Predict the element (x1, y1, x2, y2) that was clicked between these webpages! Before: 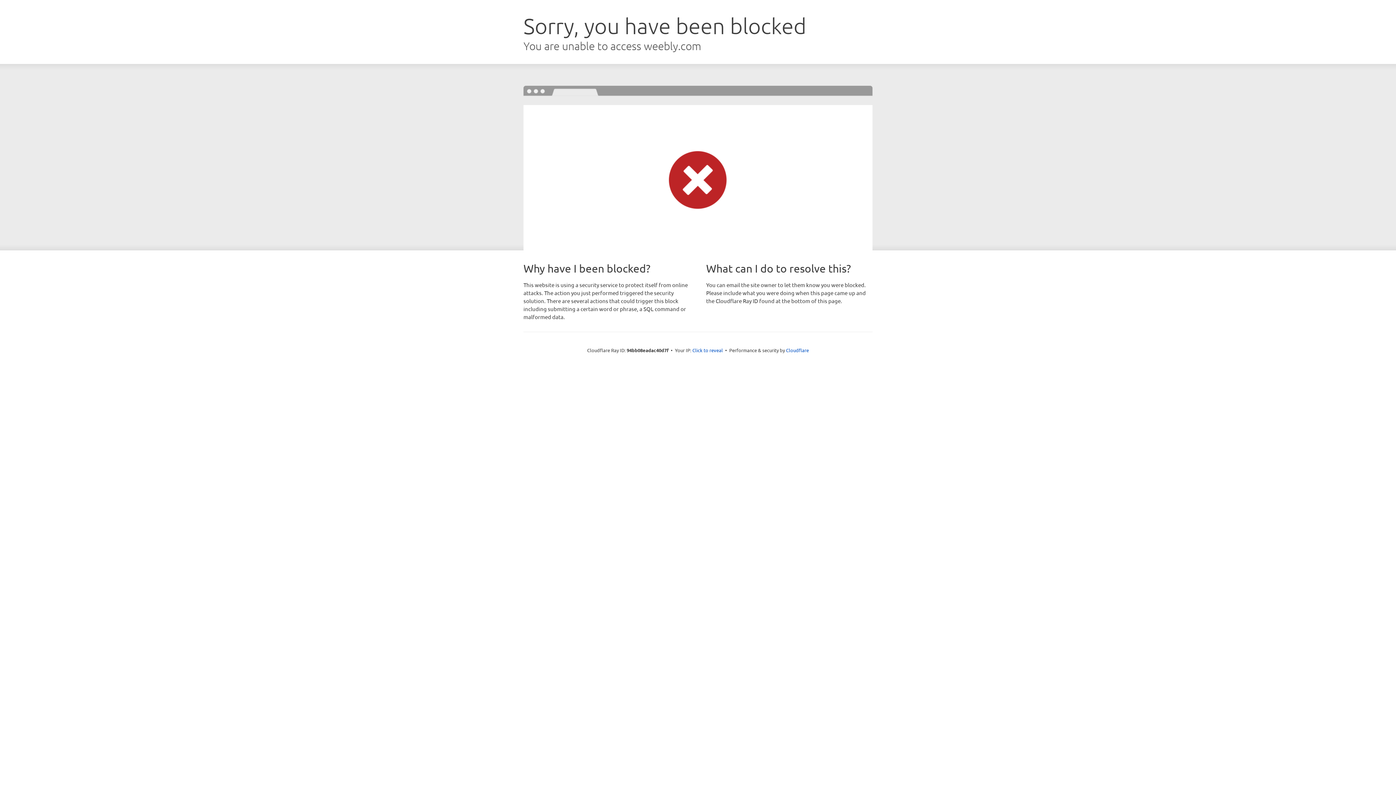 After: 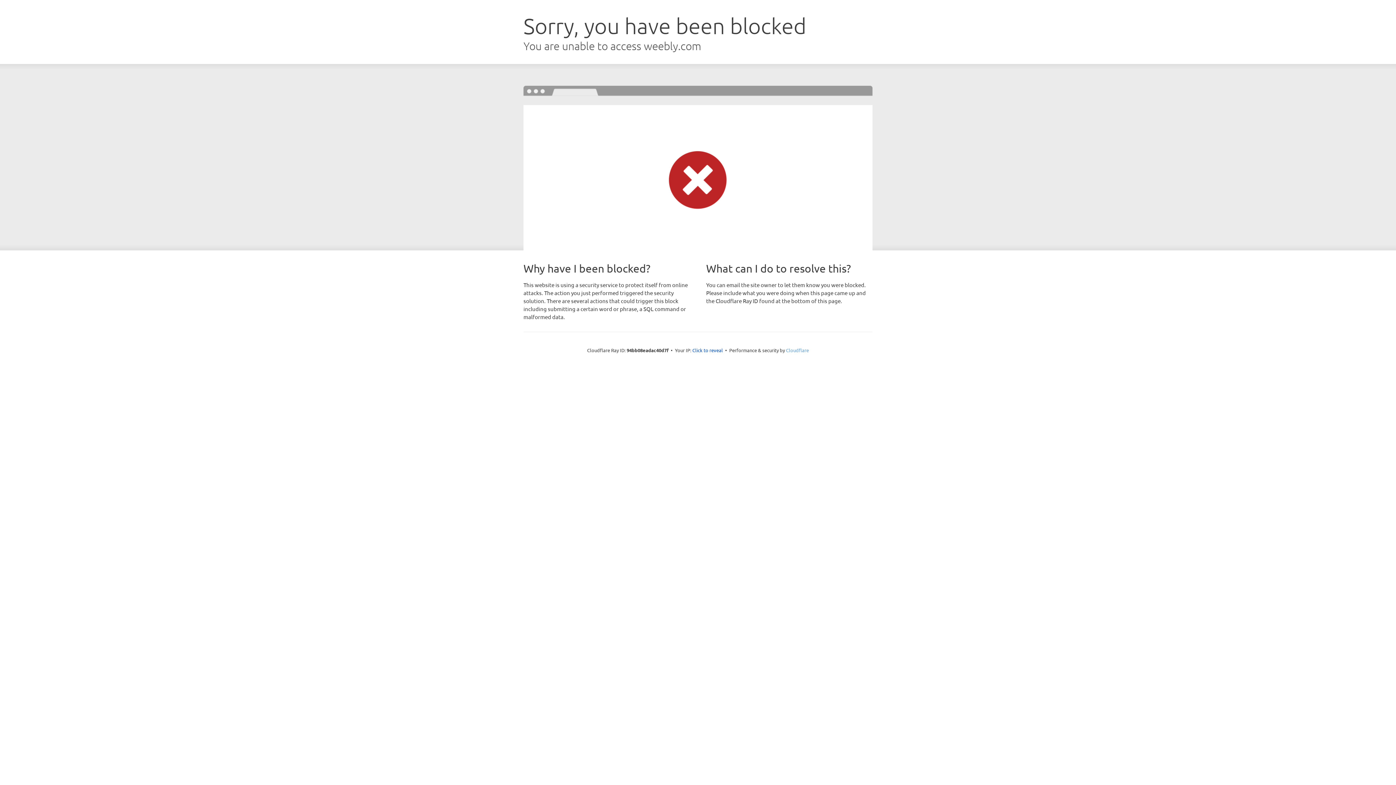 Action: label: Cloudflare bbox: (786, 347, 809, 353)